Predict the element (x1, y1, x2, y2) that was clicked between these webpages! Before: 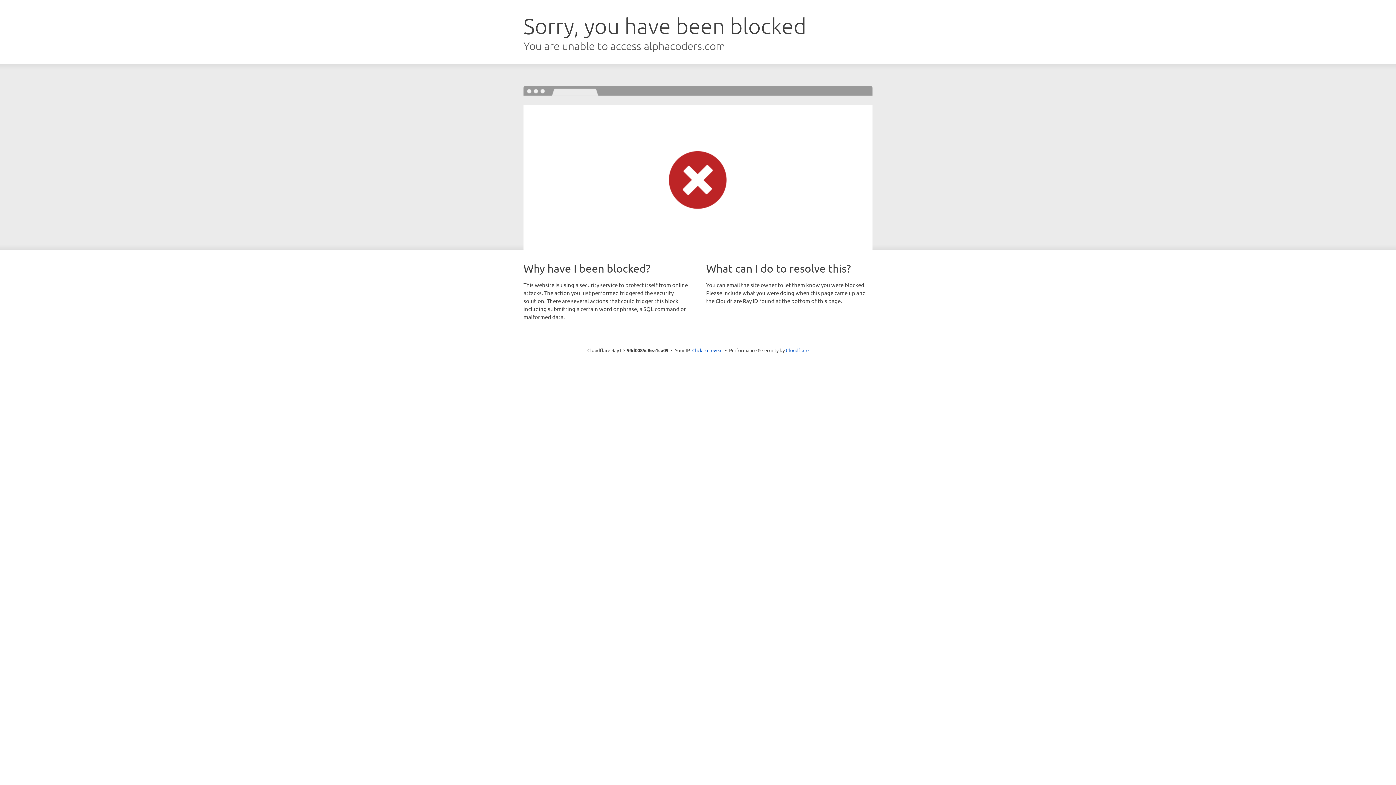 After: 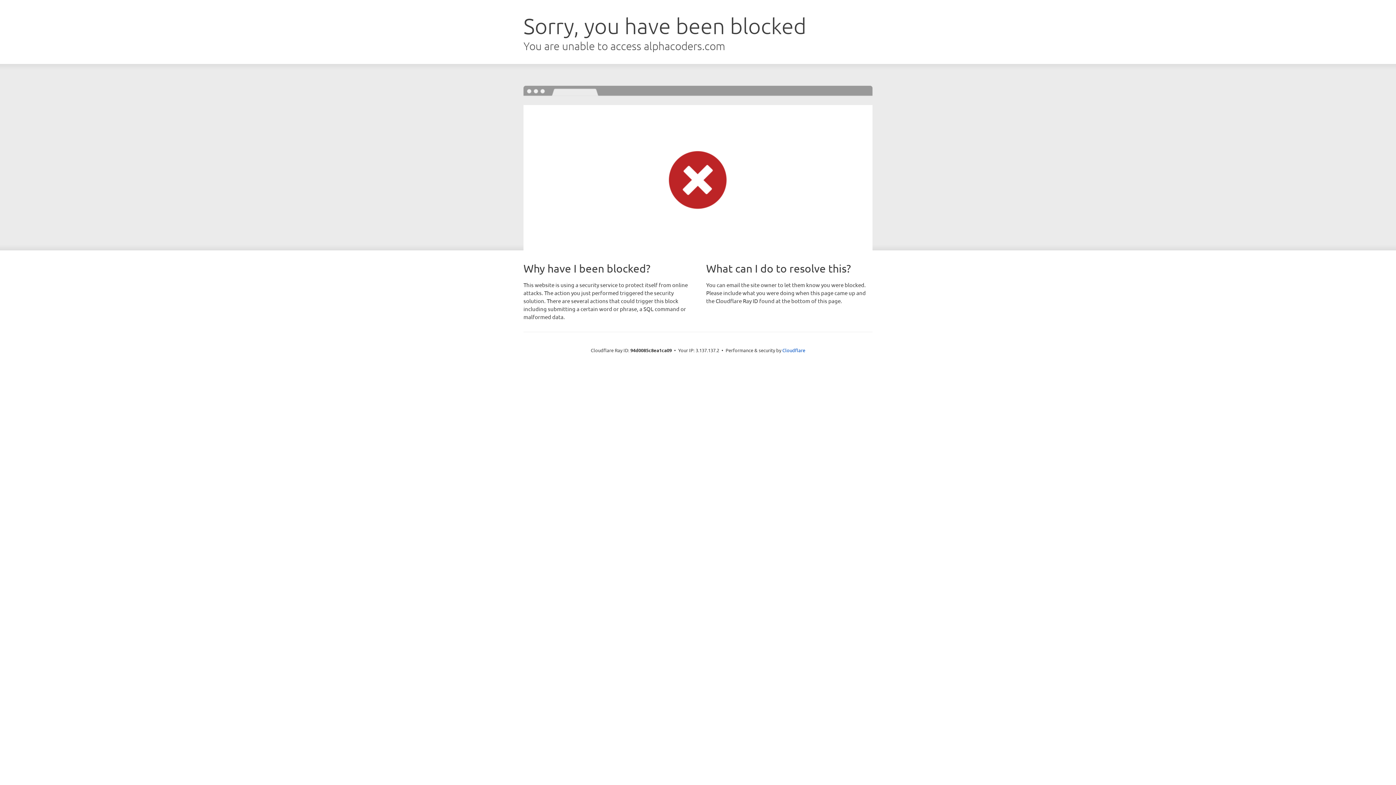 Action: label: Click to reveal bbox: (692, 346, 722, 353)